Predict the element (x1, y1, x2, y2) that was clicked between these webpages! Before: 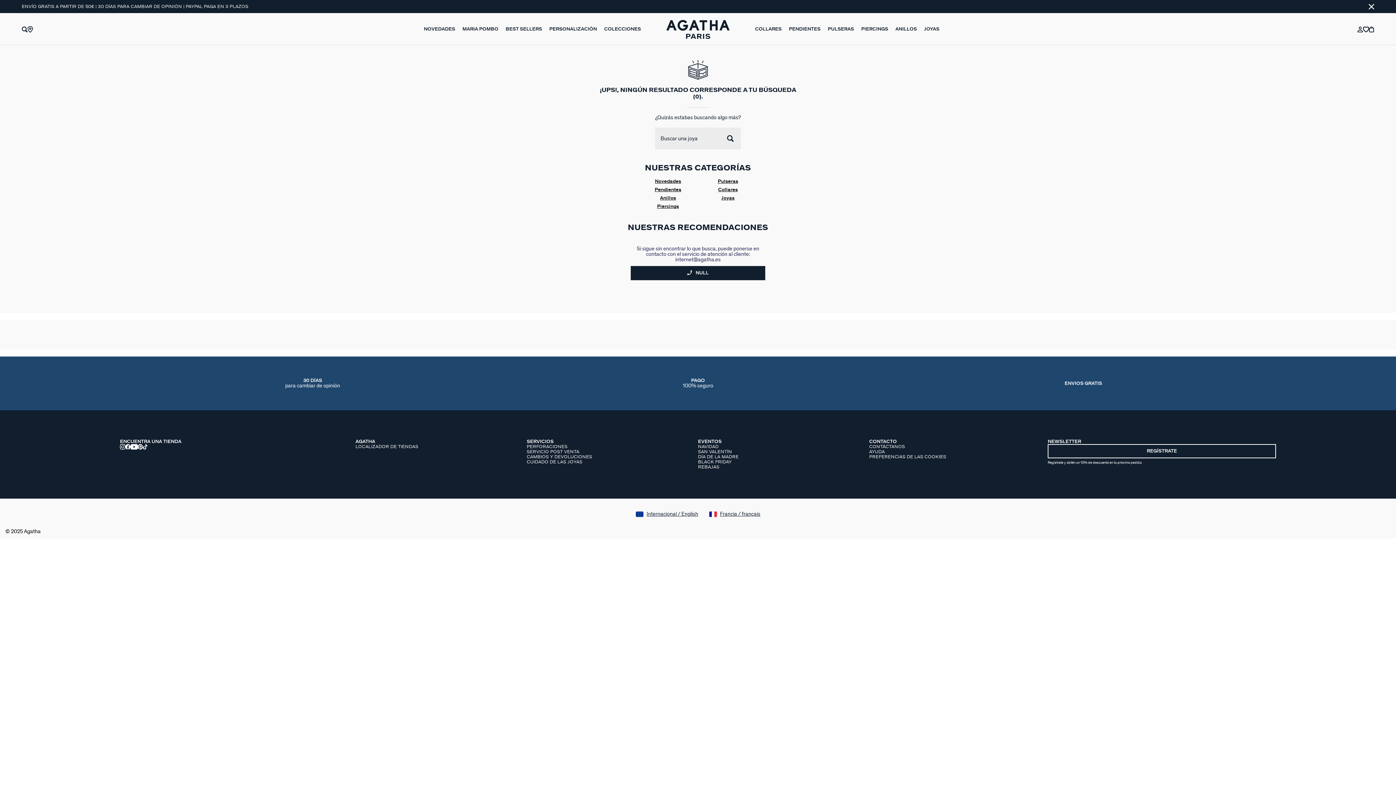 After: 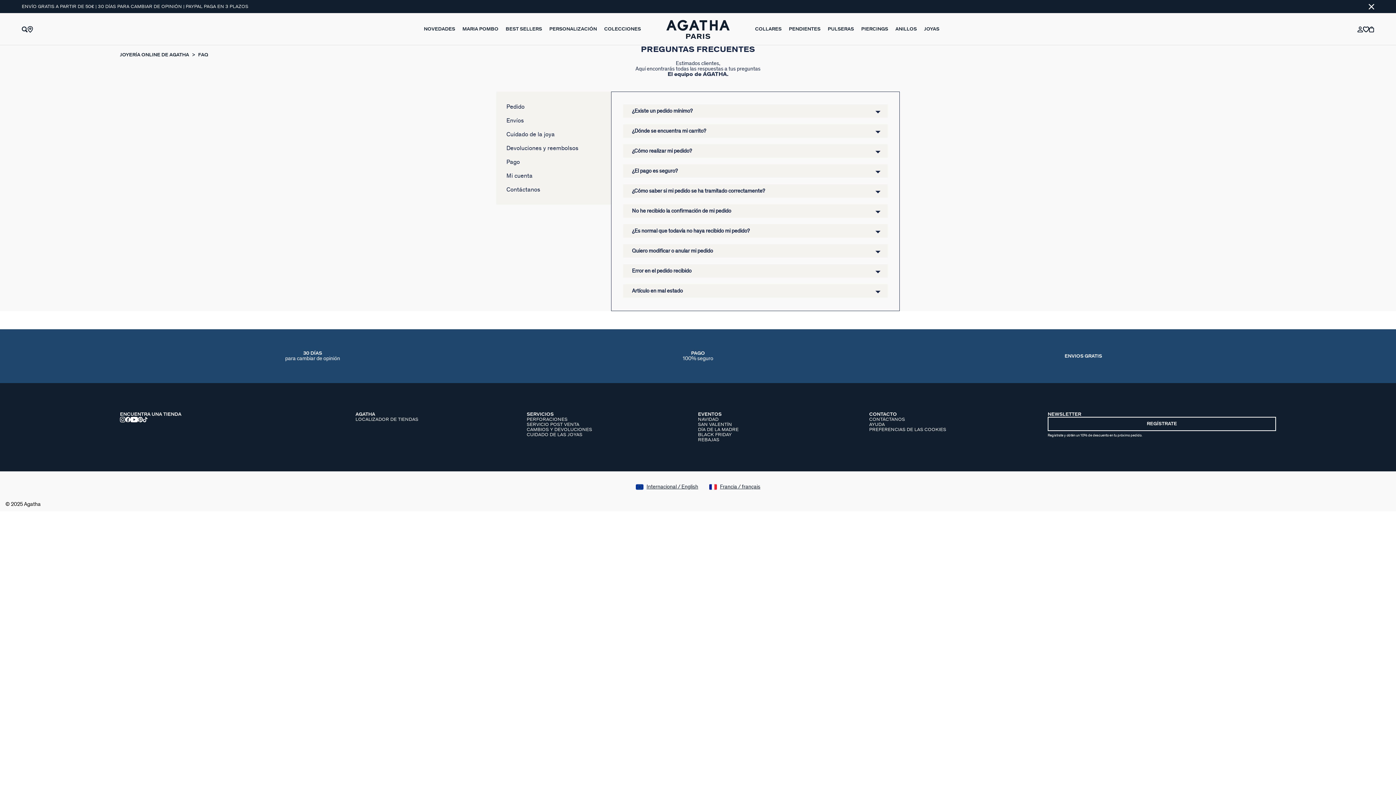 Action: label: 30 DÍAS
para cambiar de opinión bbox: (127, 378, 498, 388)